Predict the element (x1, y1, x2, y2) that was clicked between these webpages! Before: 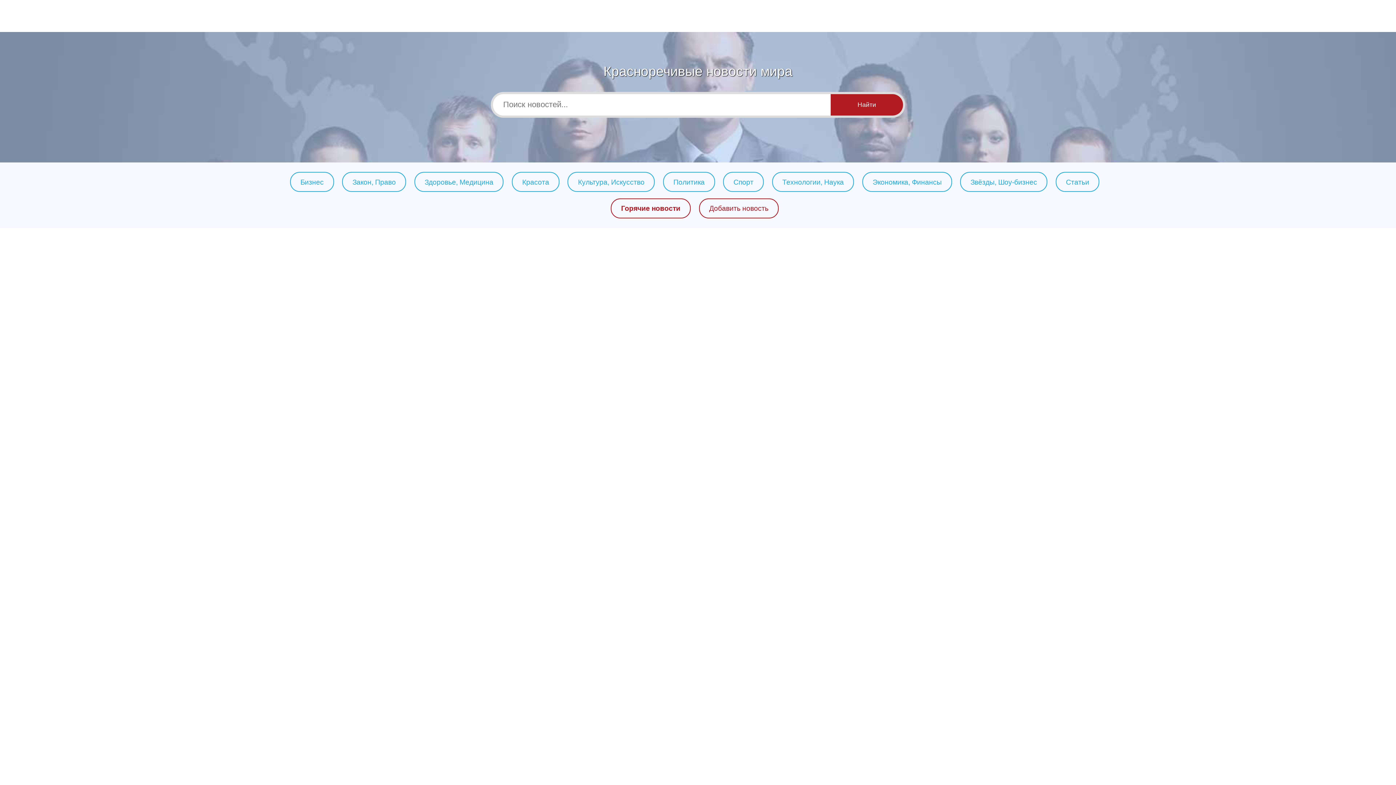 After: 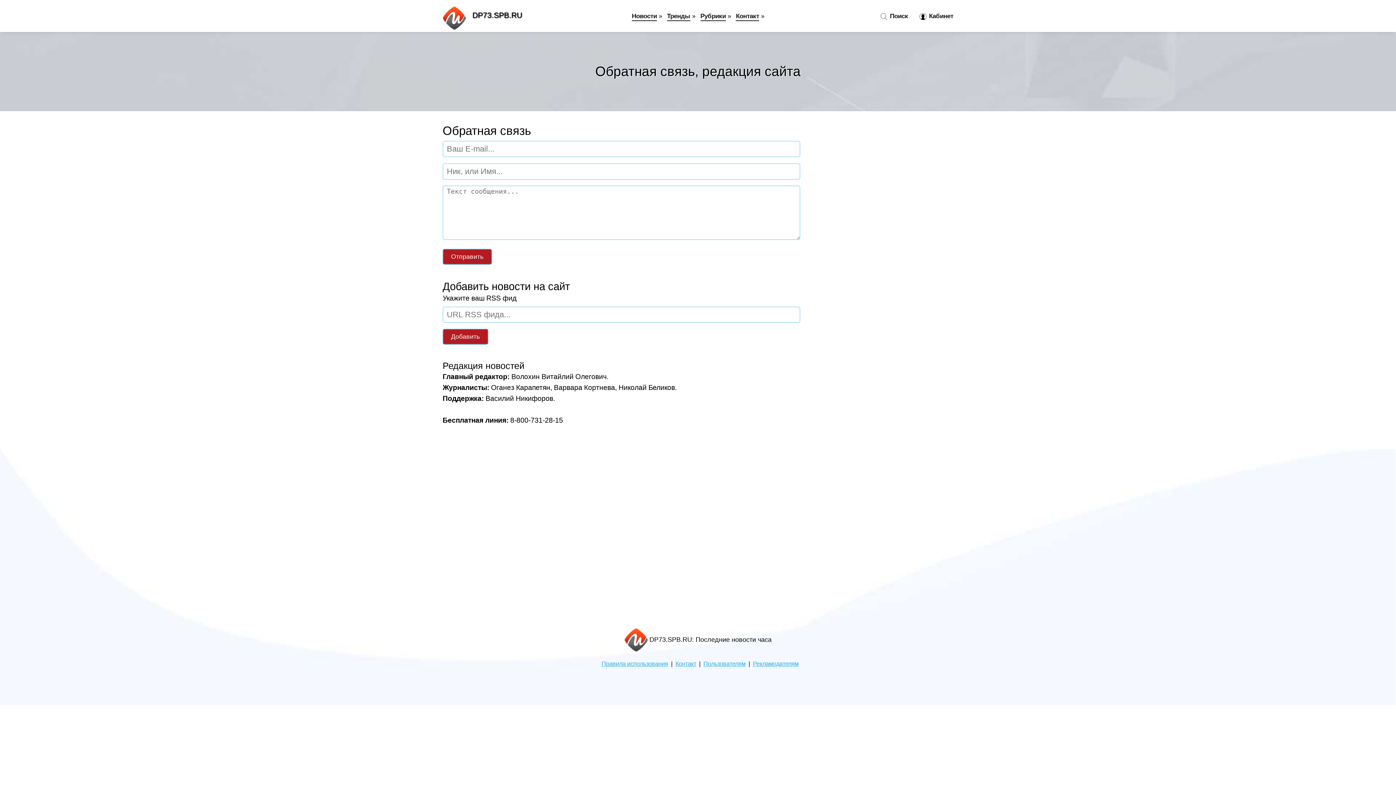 Action: bbox: (709, 204, 768, 212) label: Добавить новость